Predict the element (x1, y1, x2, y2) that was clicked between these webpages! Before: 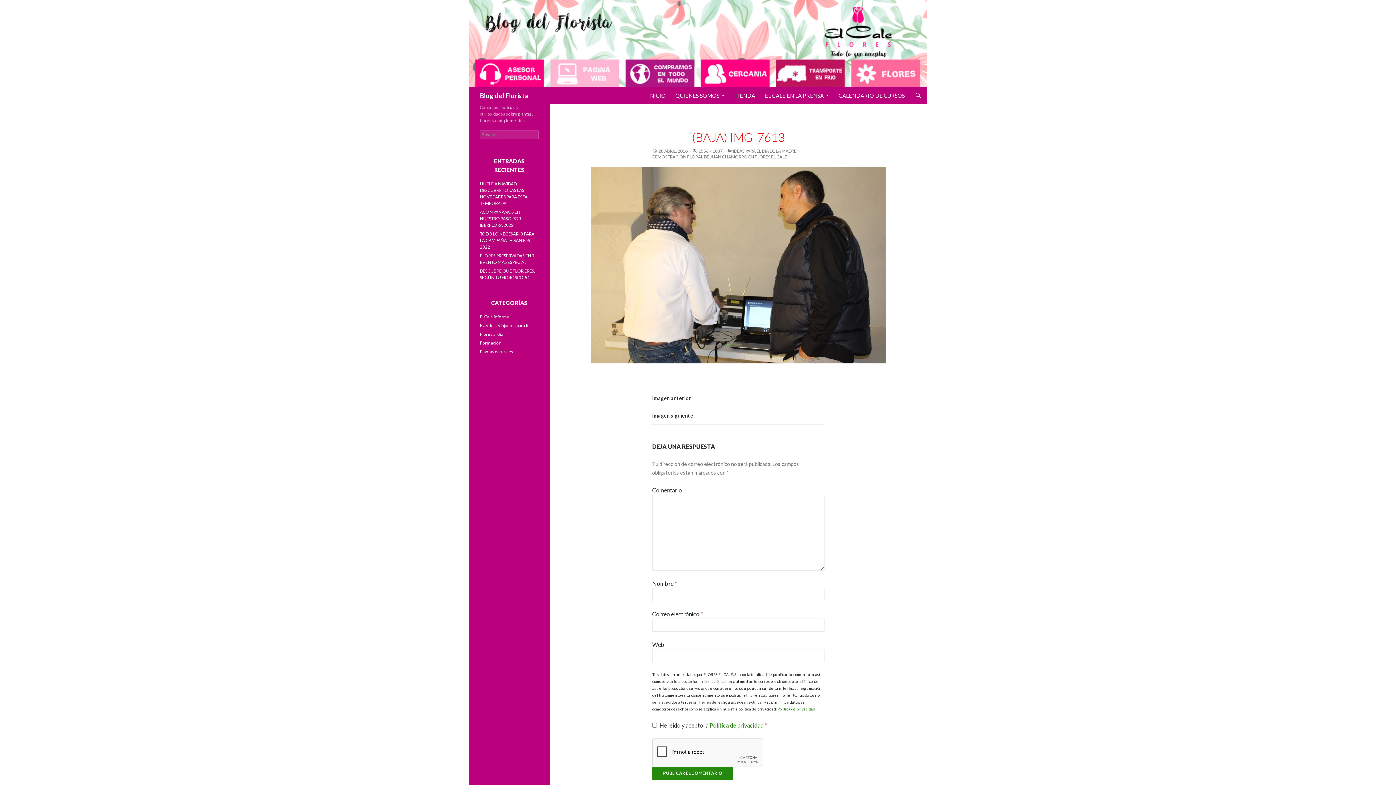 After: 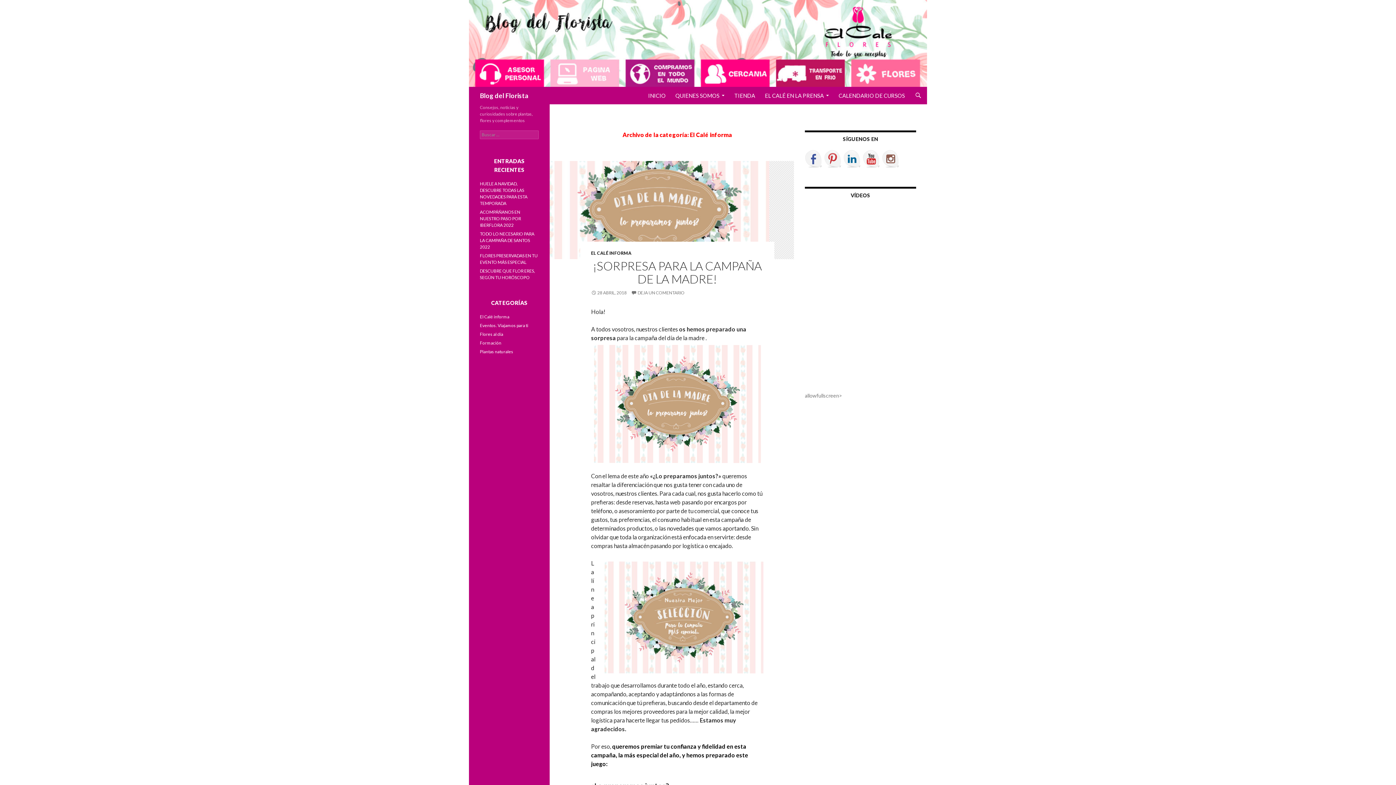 Action: bbox: (480, 314, 509, 319) label: El Calé informa